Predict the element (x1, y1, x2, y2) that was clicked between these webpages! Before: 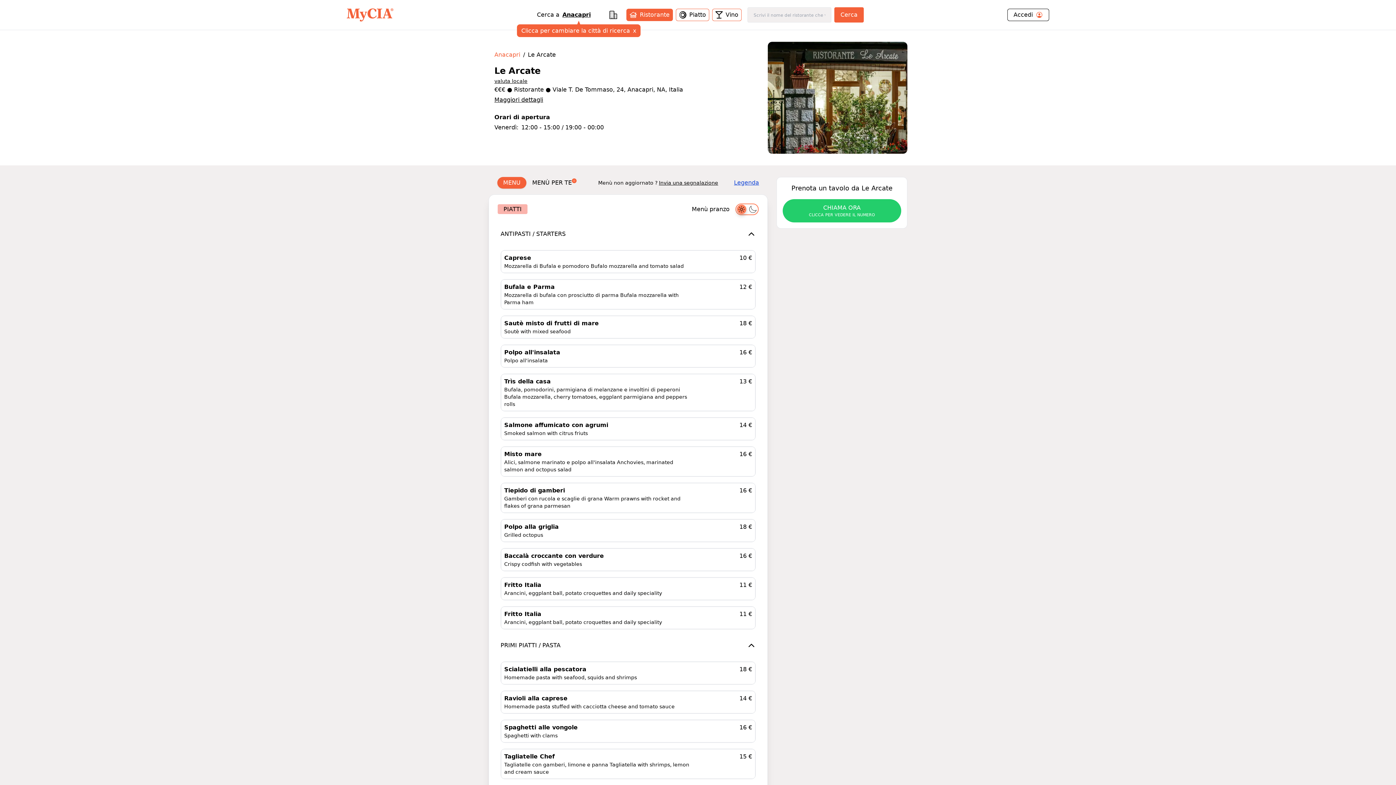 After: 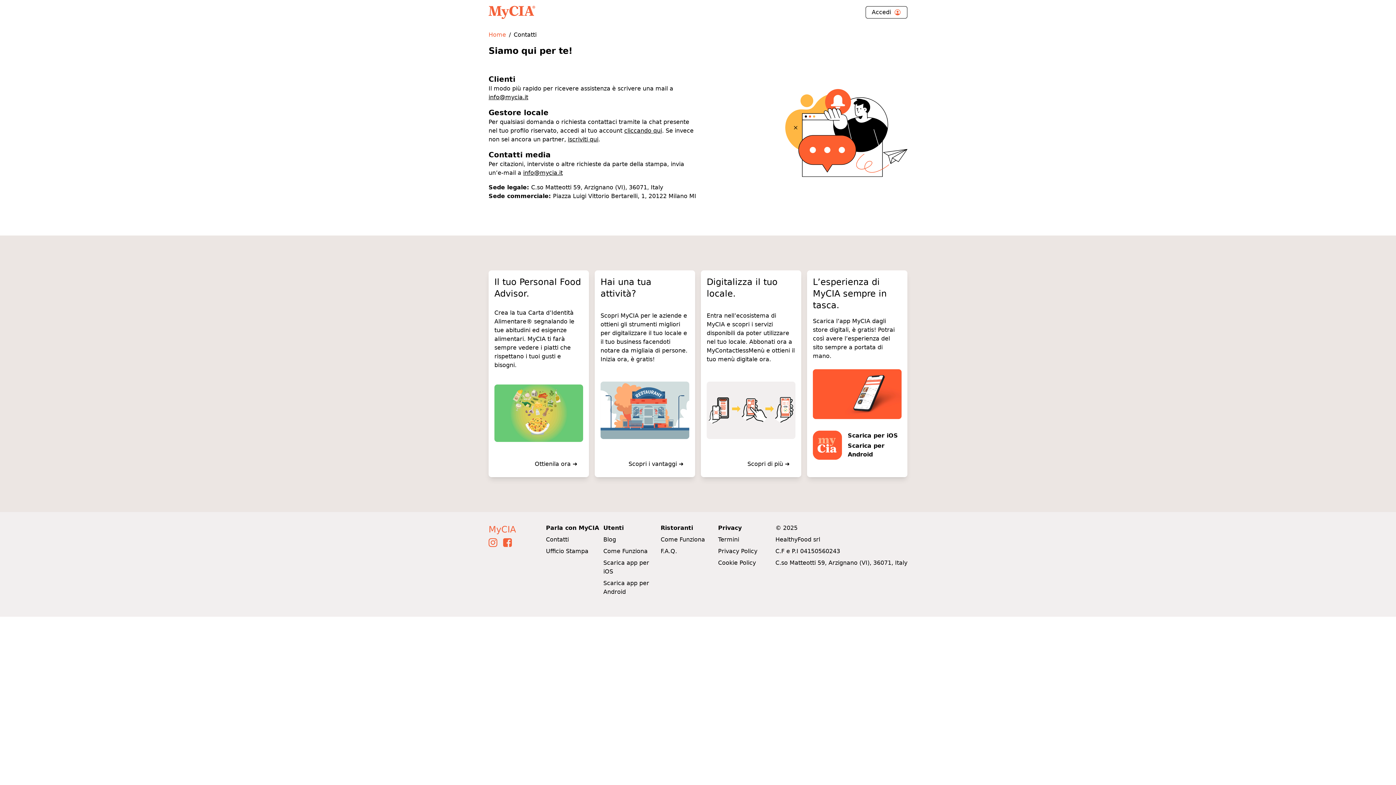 Action: bbox: (546, 676, 569, 683) label: Contatti